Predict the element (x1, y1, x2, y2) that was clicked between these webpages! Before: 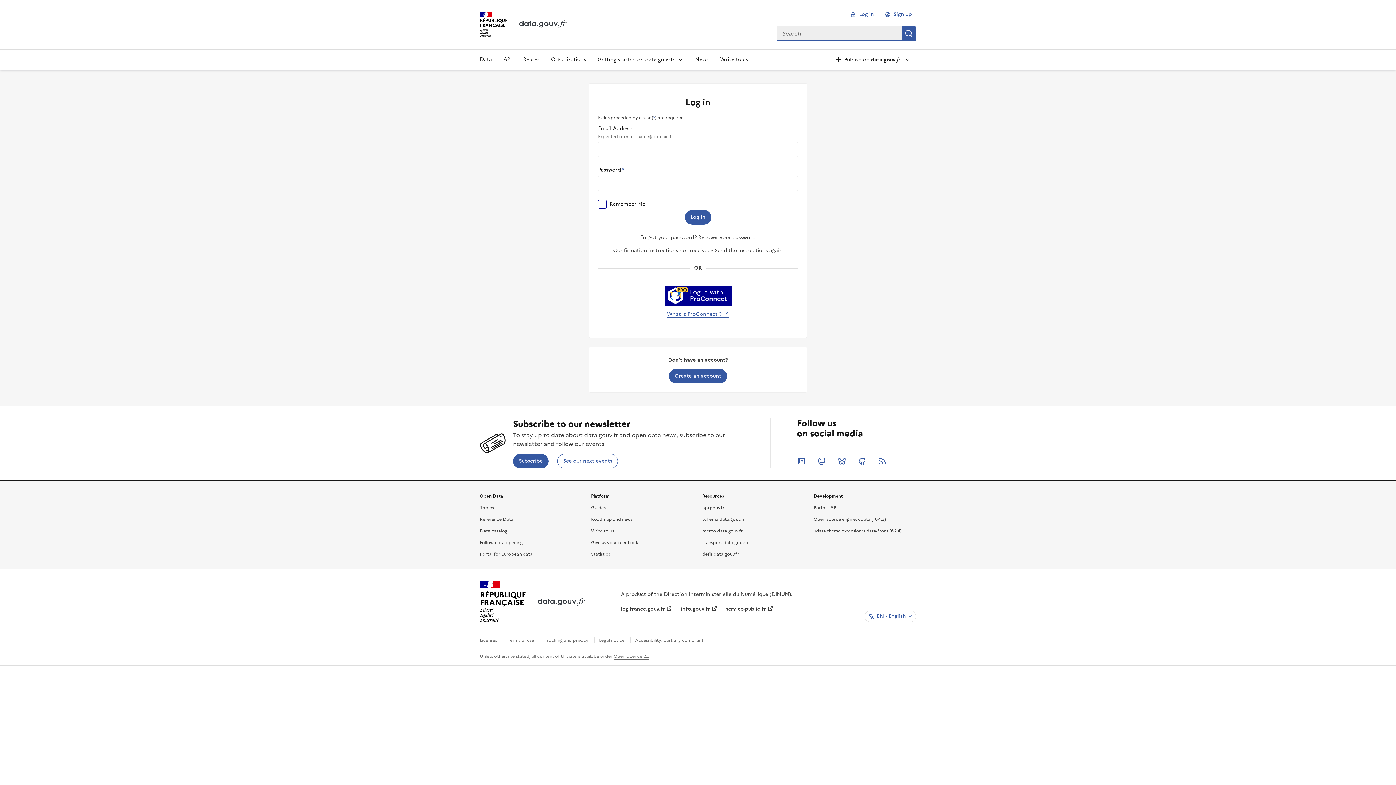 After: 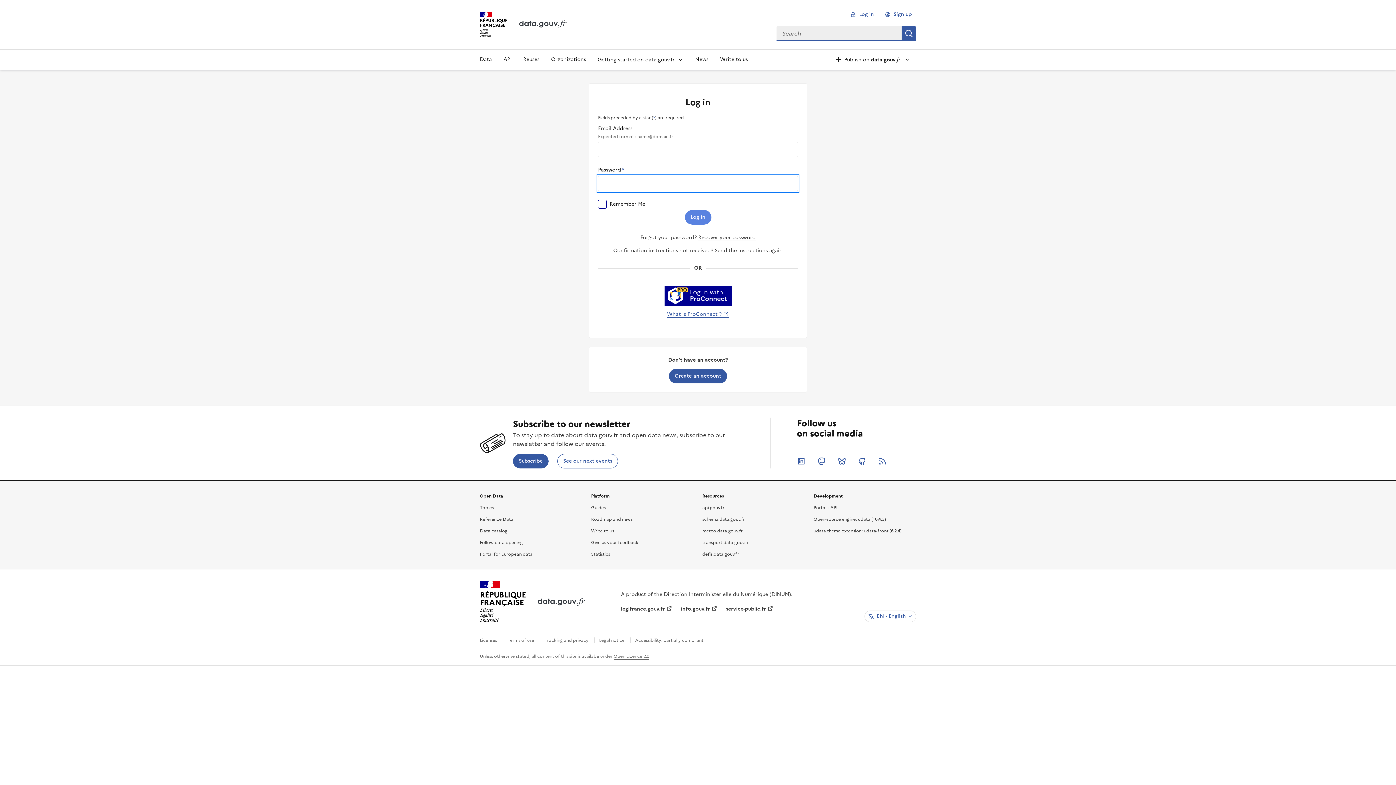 Action: label: Log in bbox: (684, 210, 711, 224)